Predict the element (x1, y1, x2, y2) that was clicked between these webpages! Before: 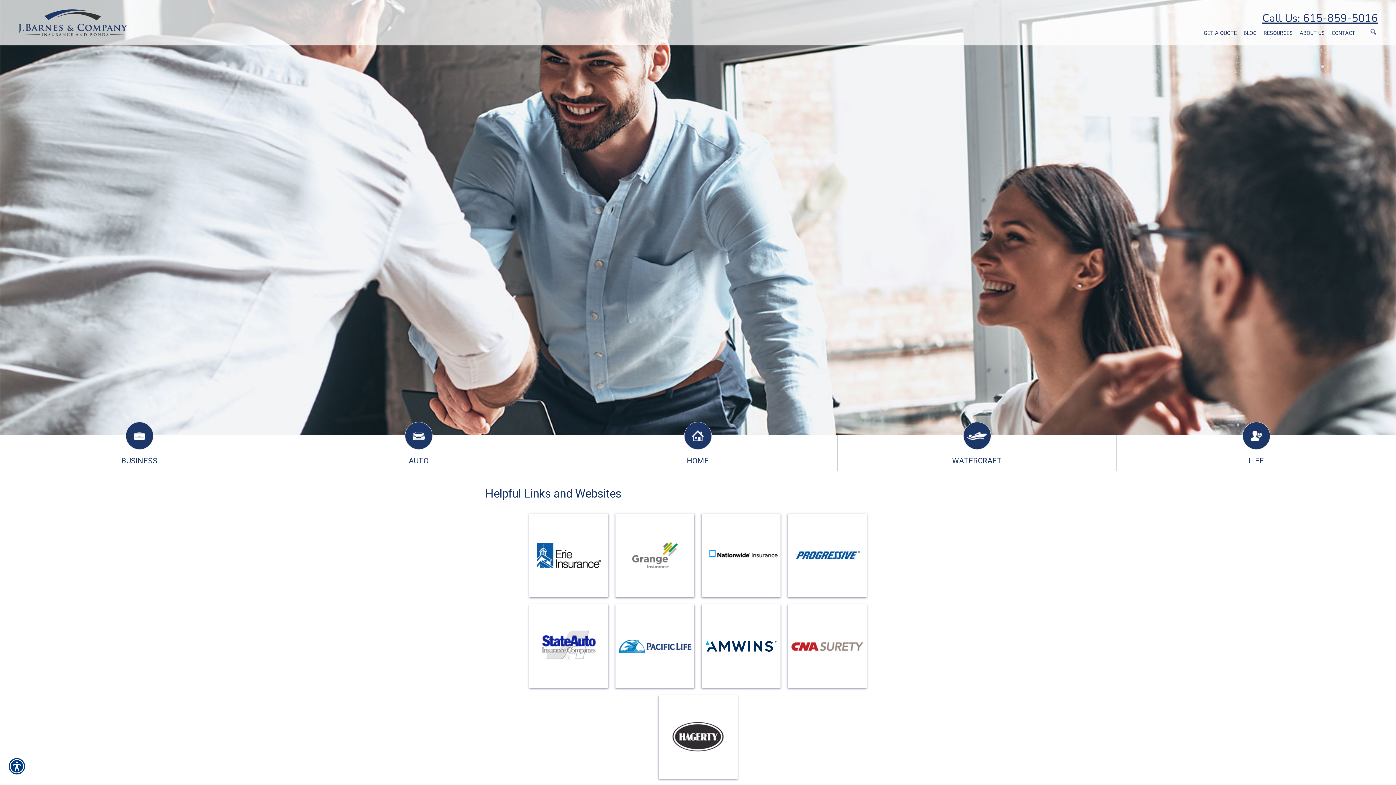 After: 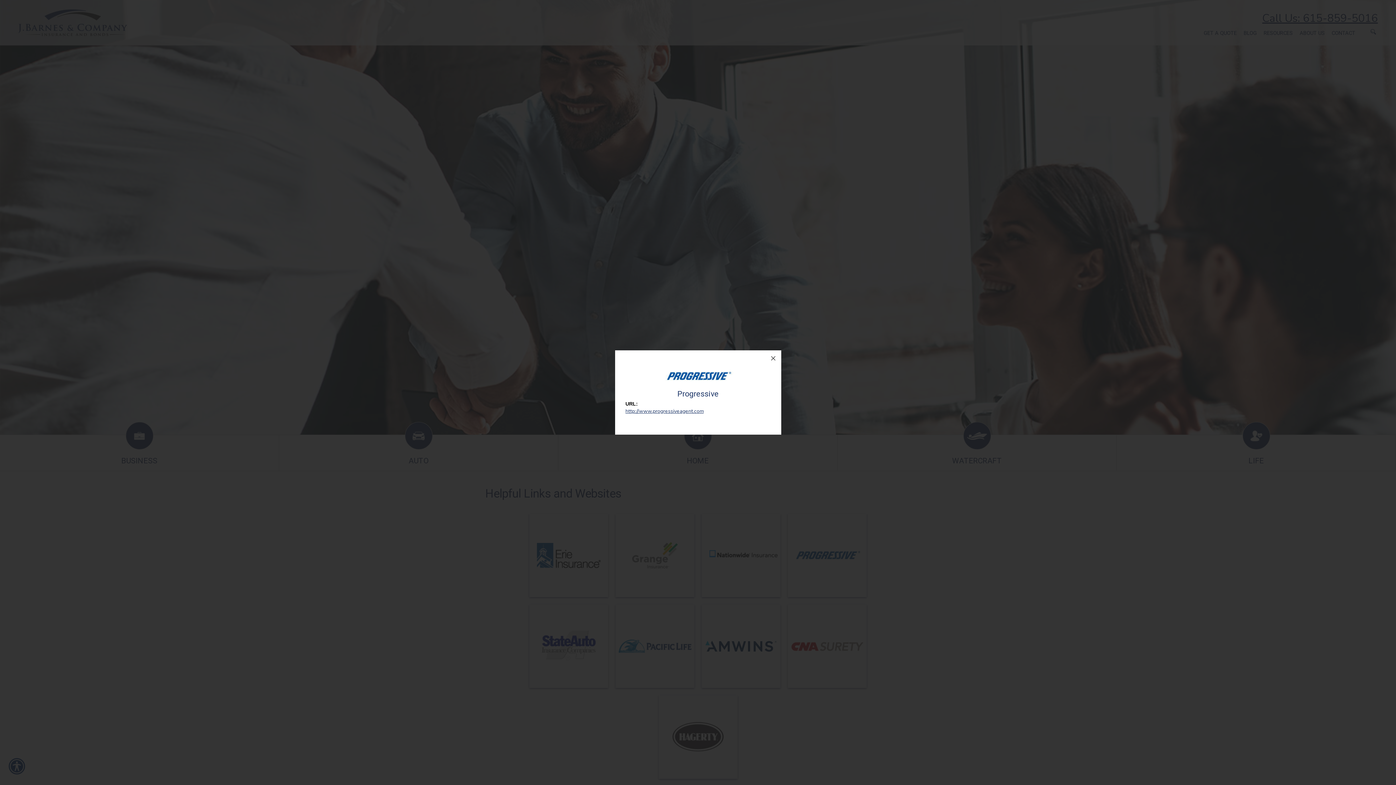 Action: bbox: (788, 513, 866, 597)